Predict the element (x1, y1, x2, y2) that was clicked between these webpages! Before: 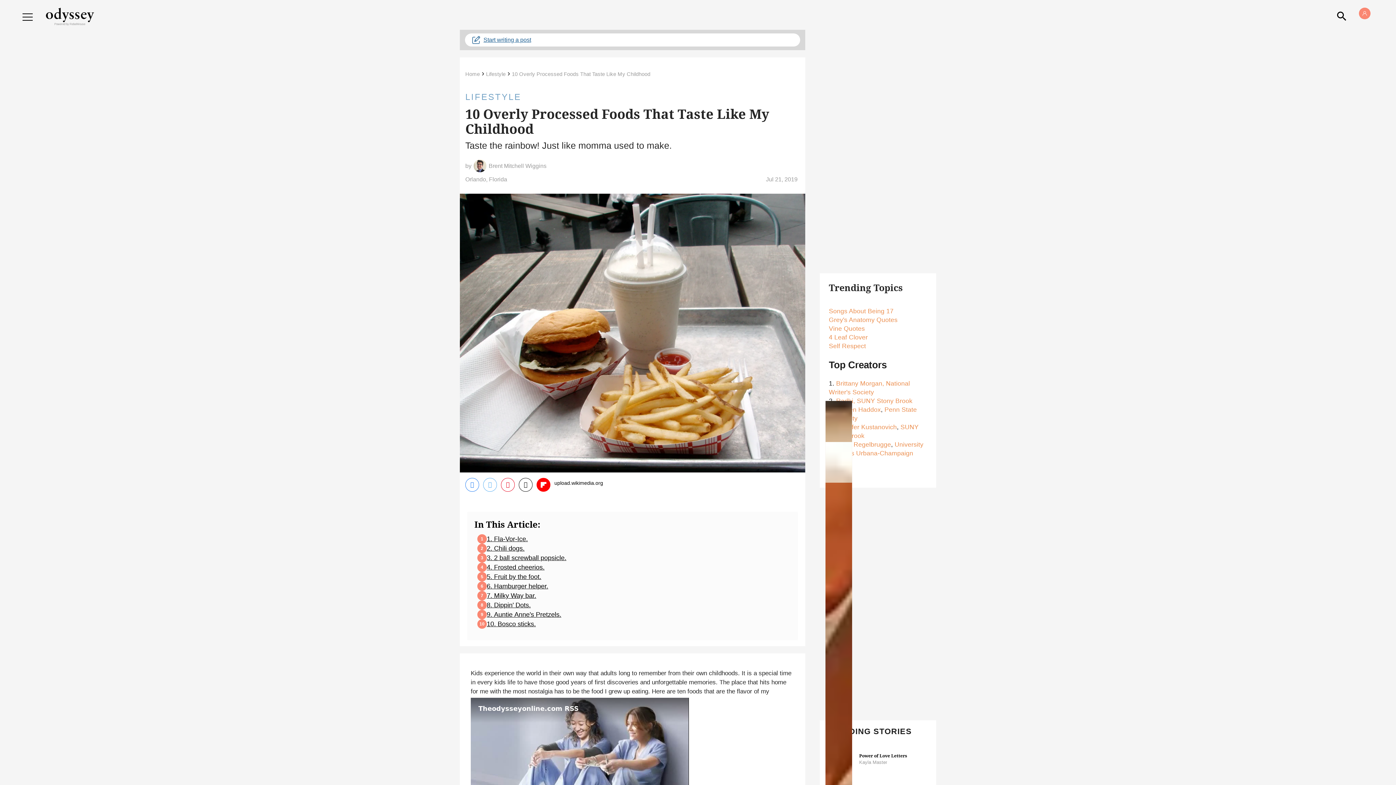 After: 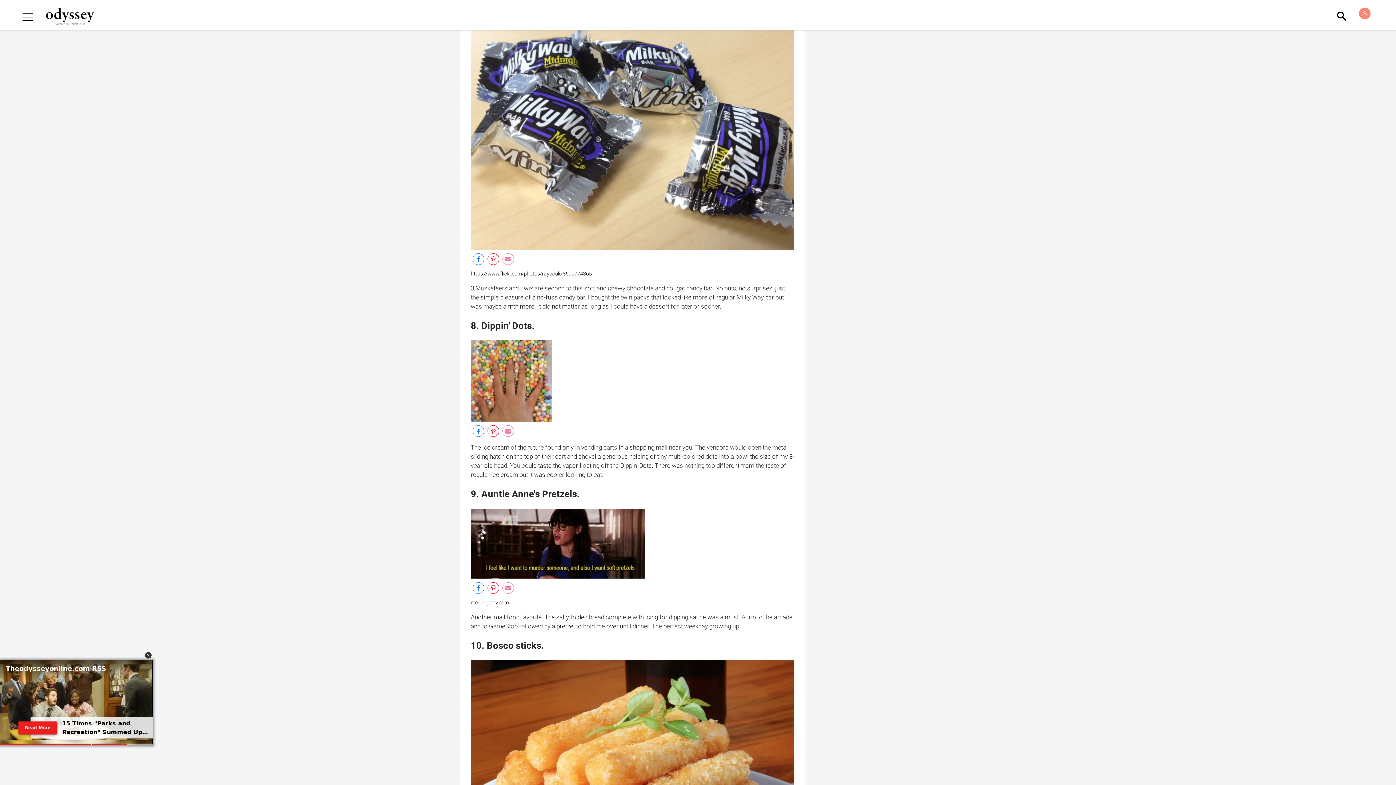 Action: bbox: (477, 591, 536, 600) label: 7. Milky Way bar.